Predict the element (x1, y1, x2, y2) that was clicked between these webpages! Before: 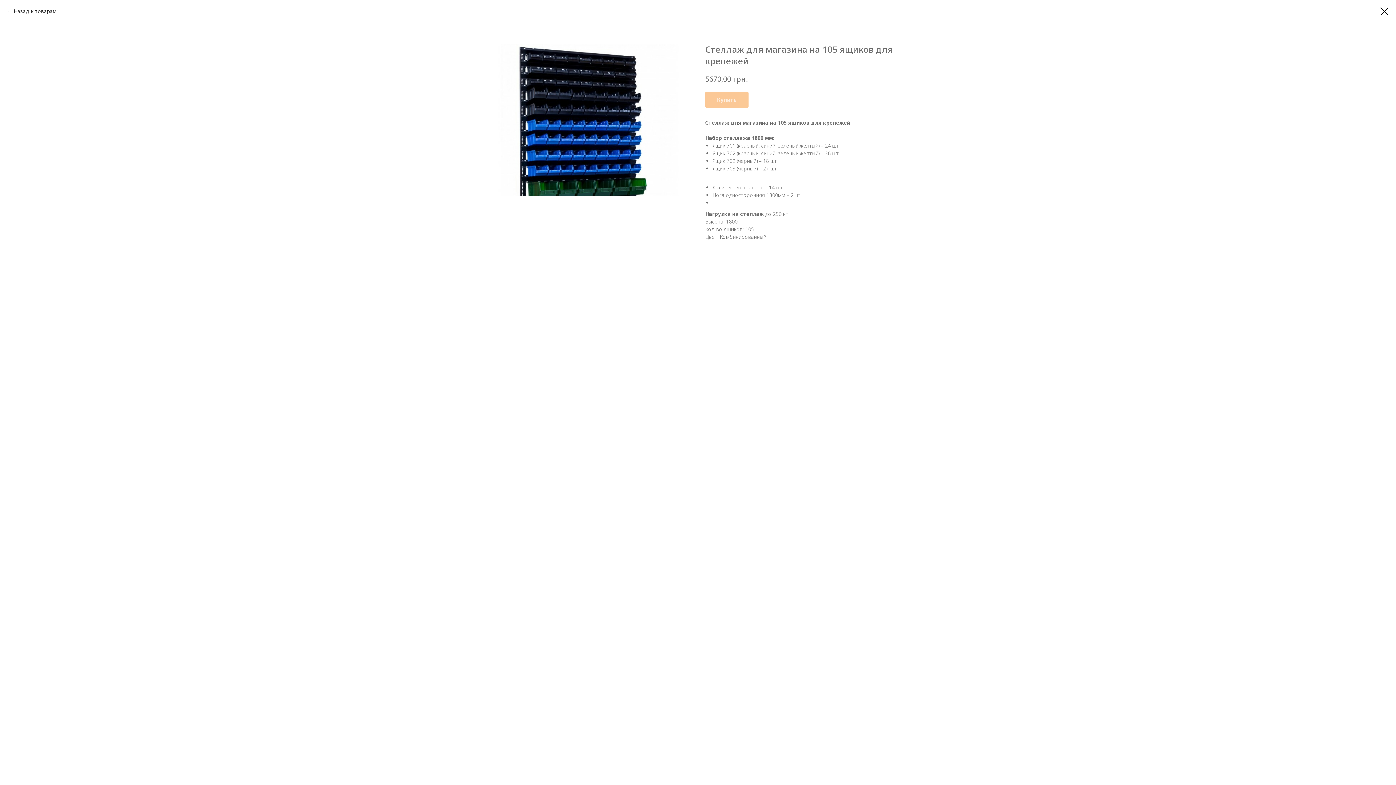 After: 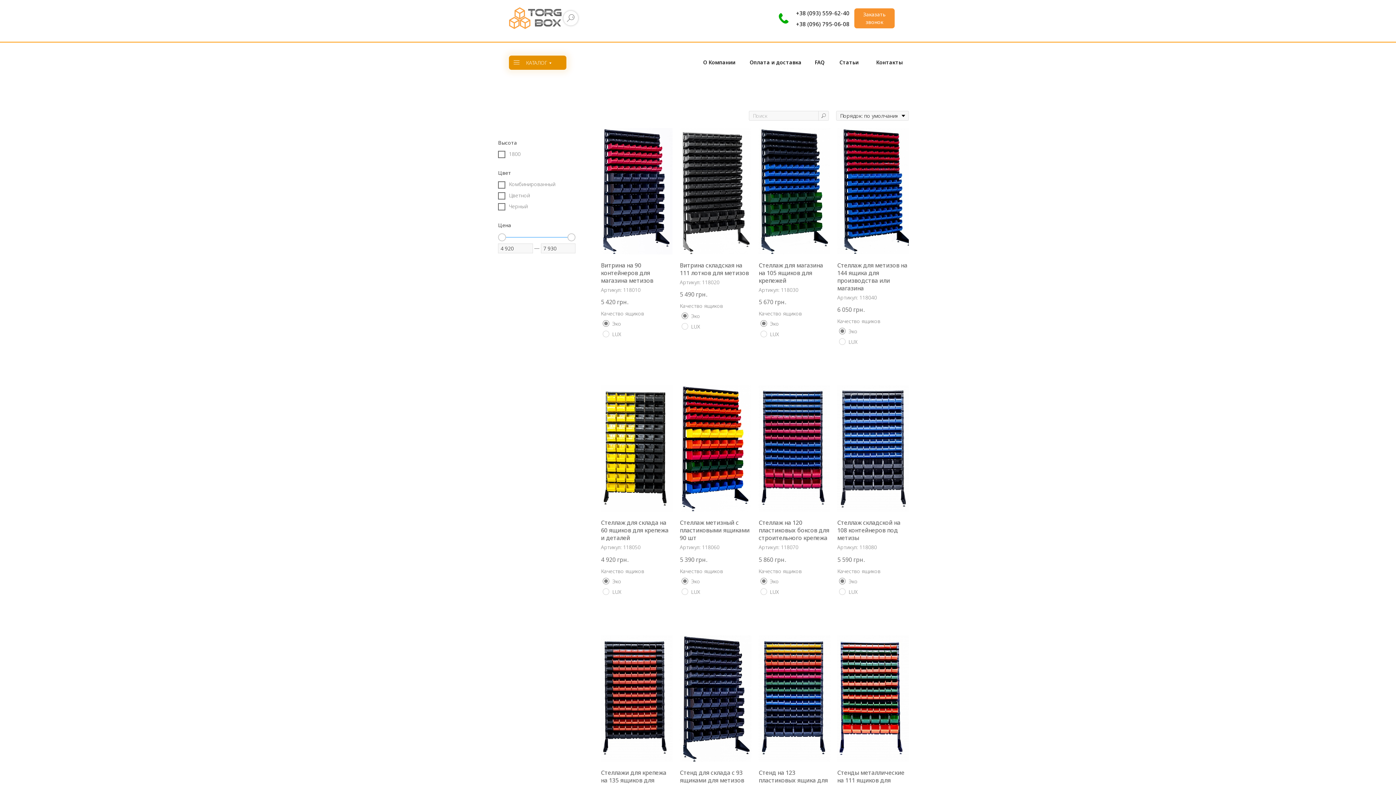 Action: bbox: (1380, 7, 1389, 15)